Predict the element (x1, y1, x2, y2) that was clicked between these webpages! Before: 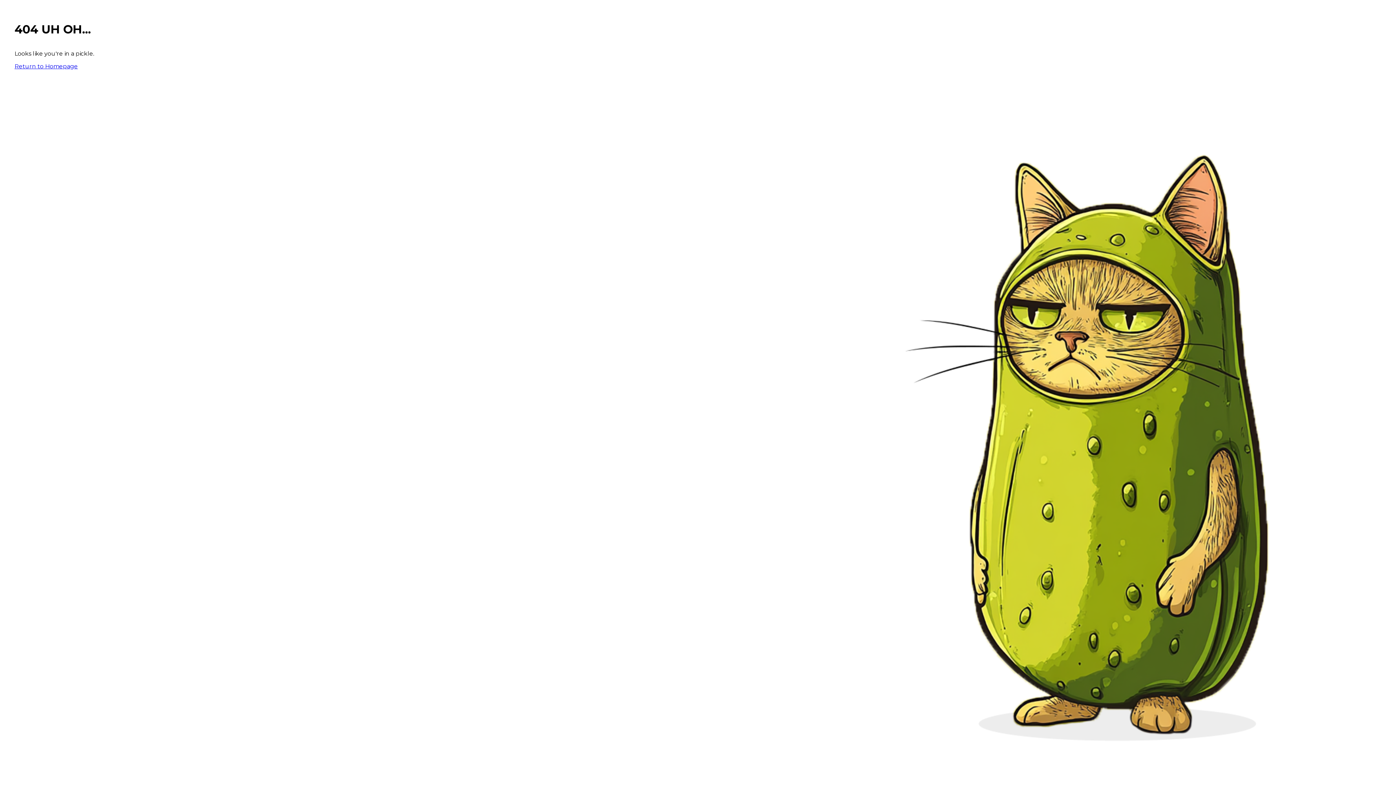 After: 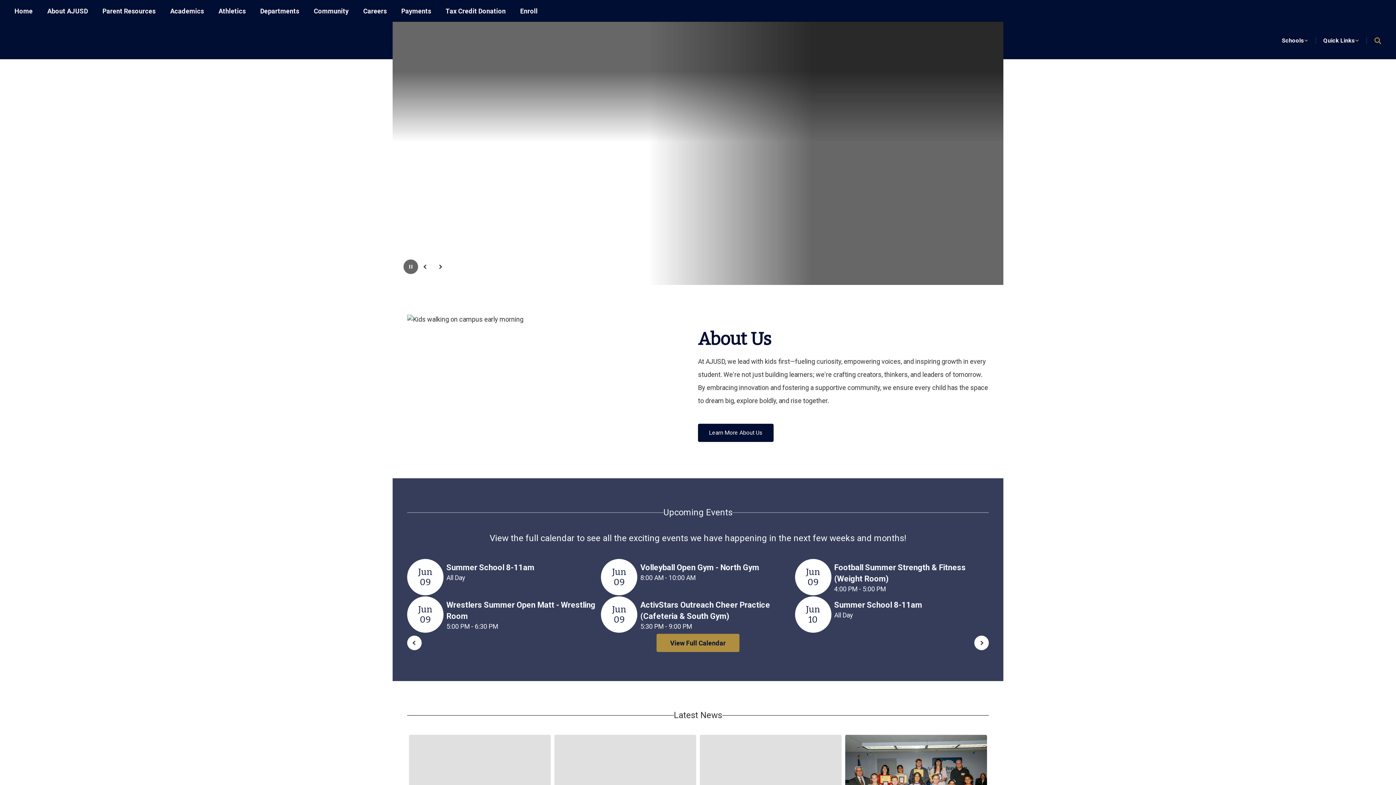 Action: bbox: (14, 62, 77, 69) label: Return to Homepage